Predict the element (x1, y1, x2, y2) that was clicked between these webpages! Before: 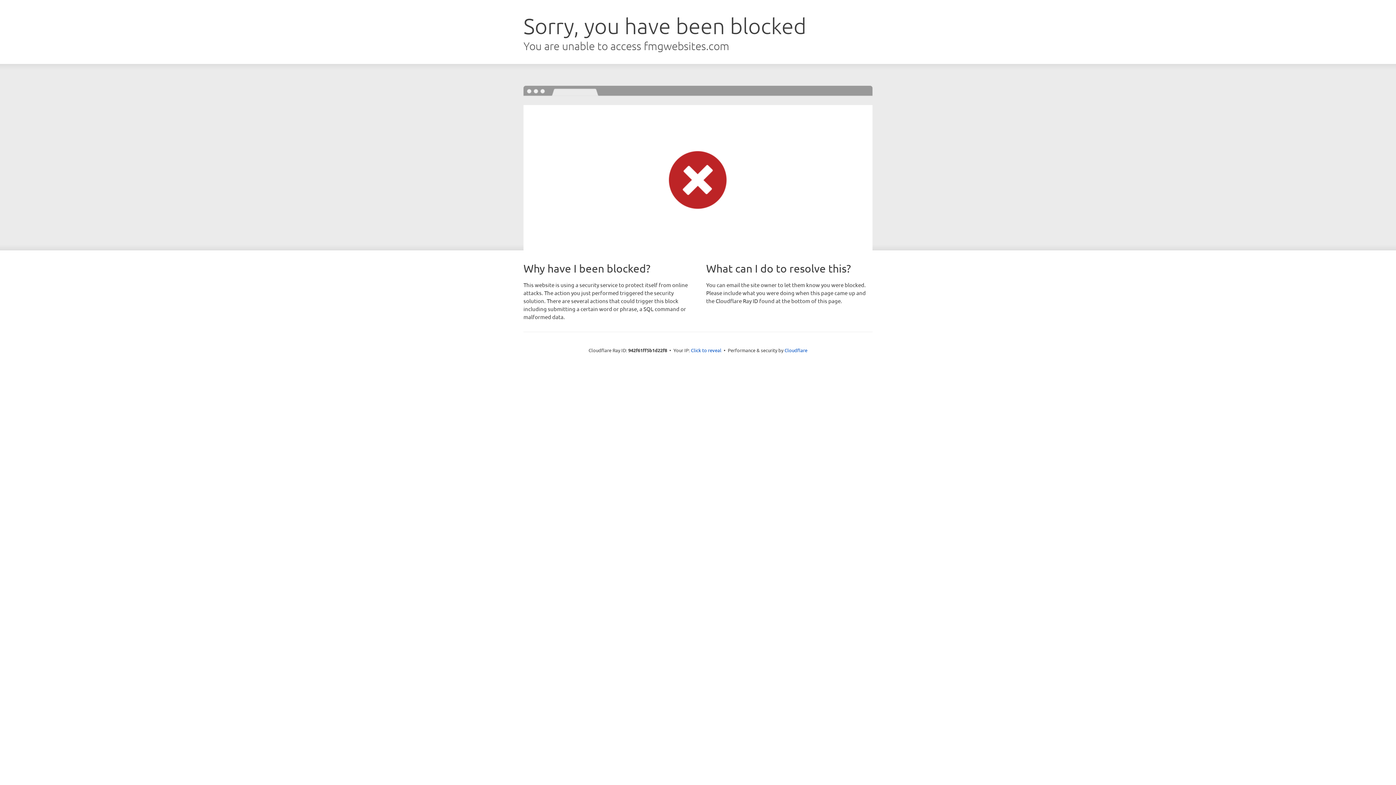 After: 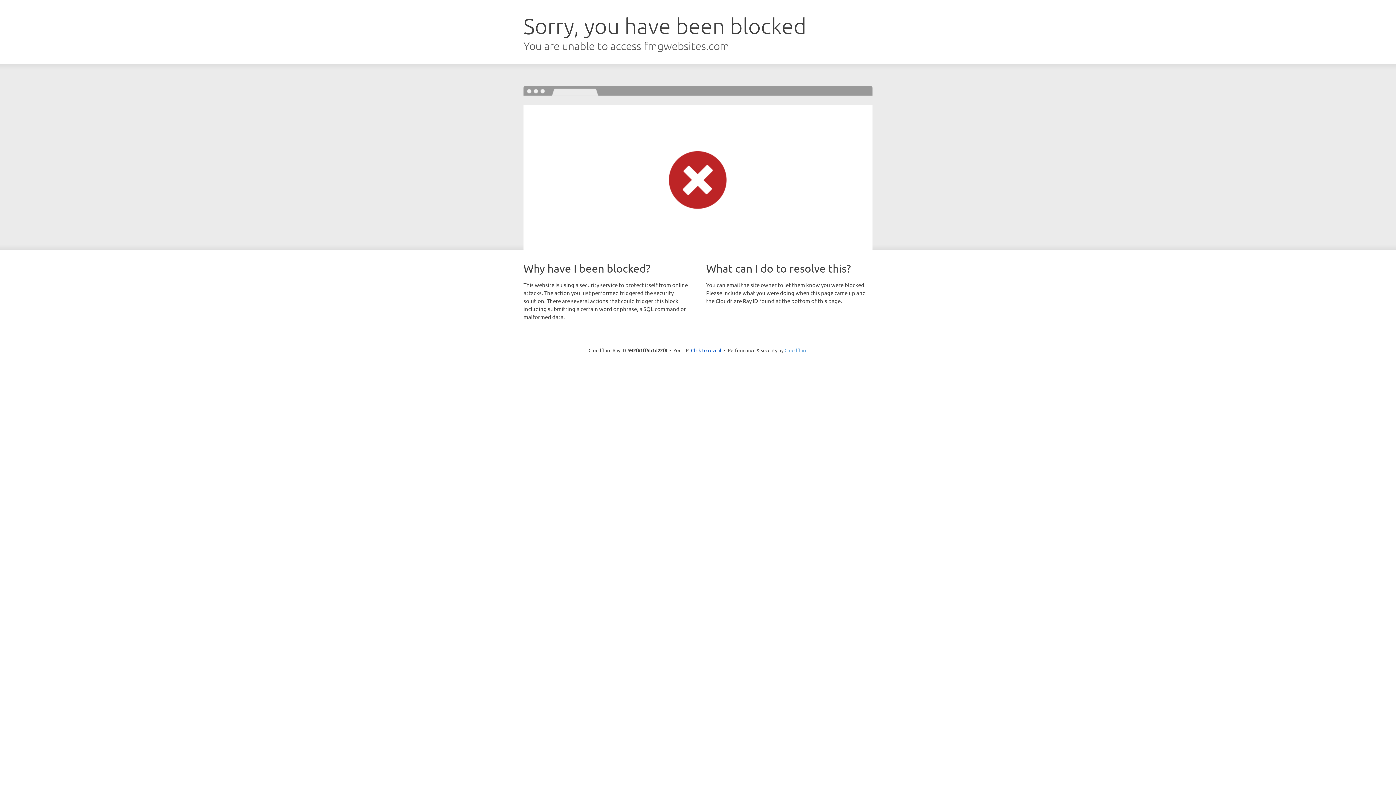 Action: bbox: (784, 347, 807, 353) label: Cloudflare